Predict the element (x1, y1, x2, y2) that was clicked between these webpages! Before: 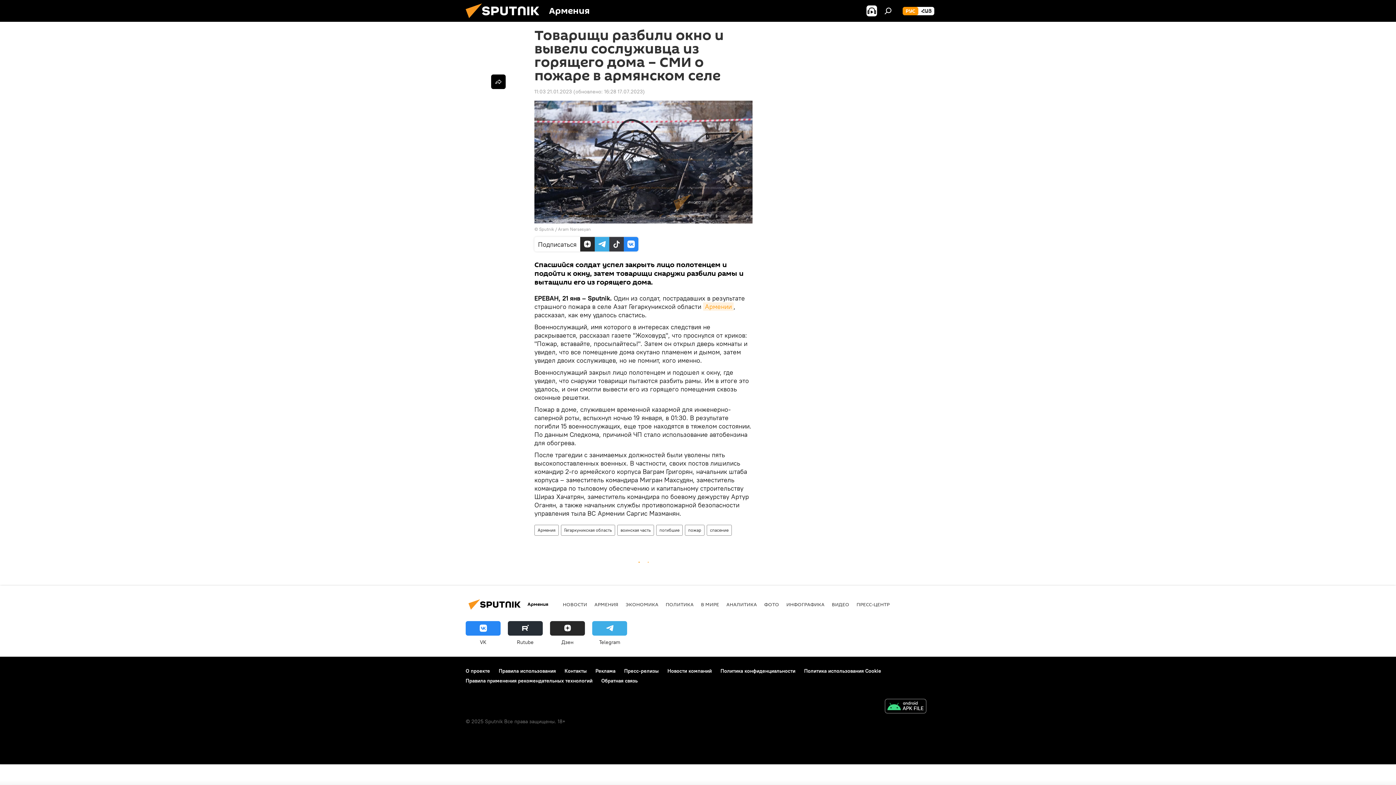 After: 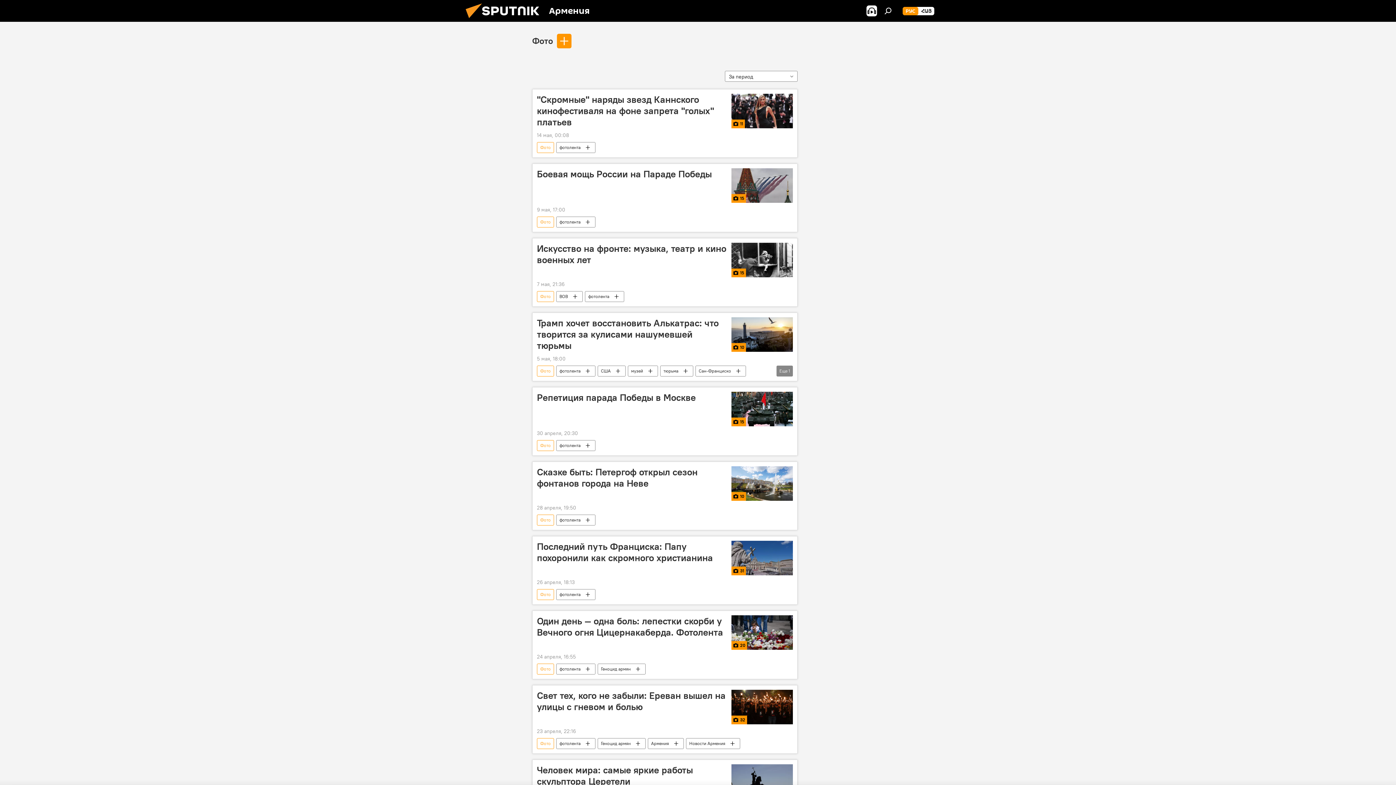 Action: bbox: (764, 601, 779, 608) label: ФОТО